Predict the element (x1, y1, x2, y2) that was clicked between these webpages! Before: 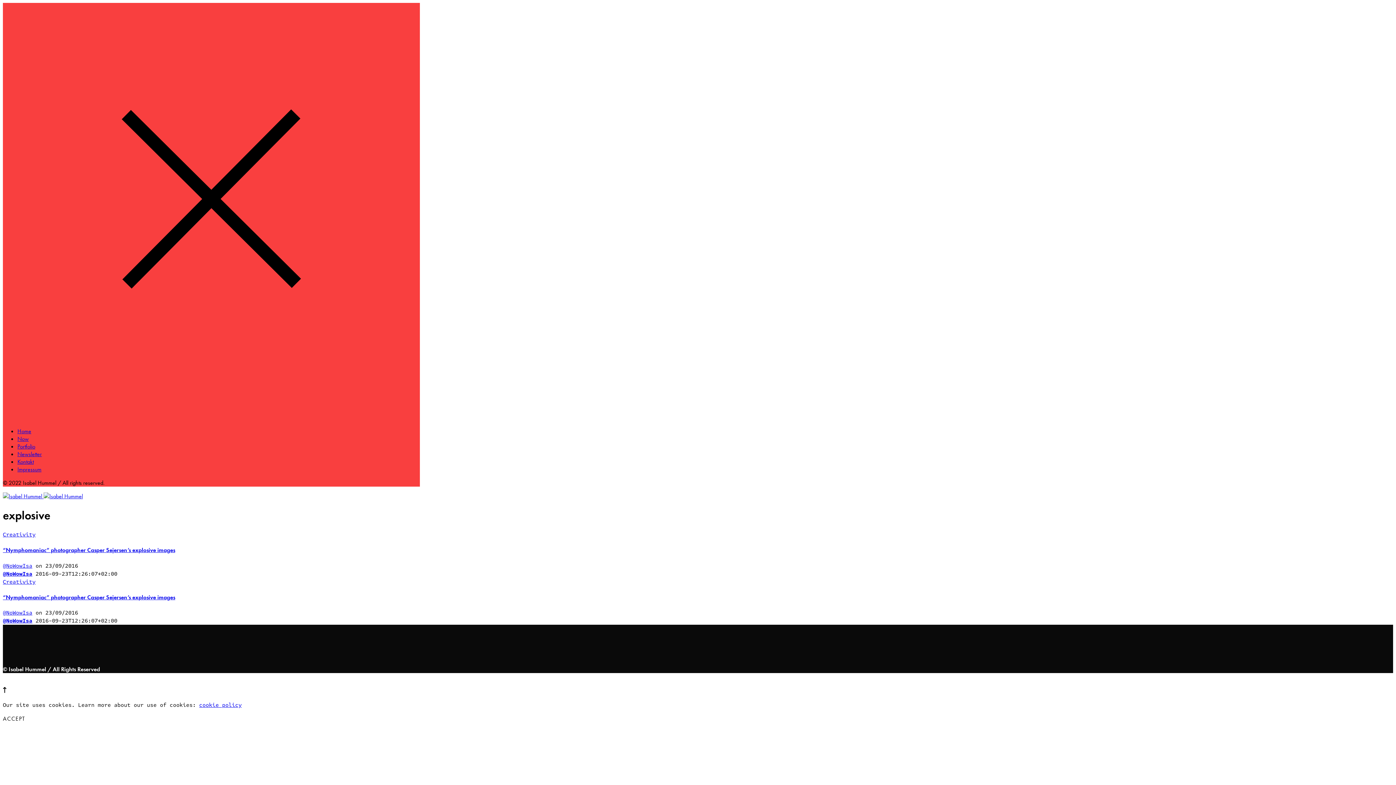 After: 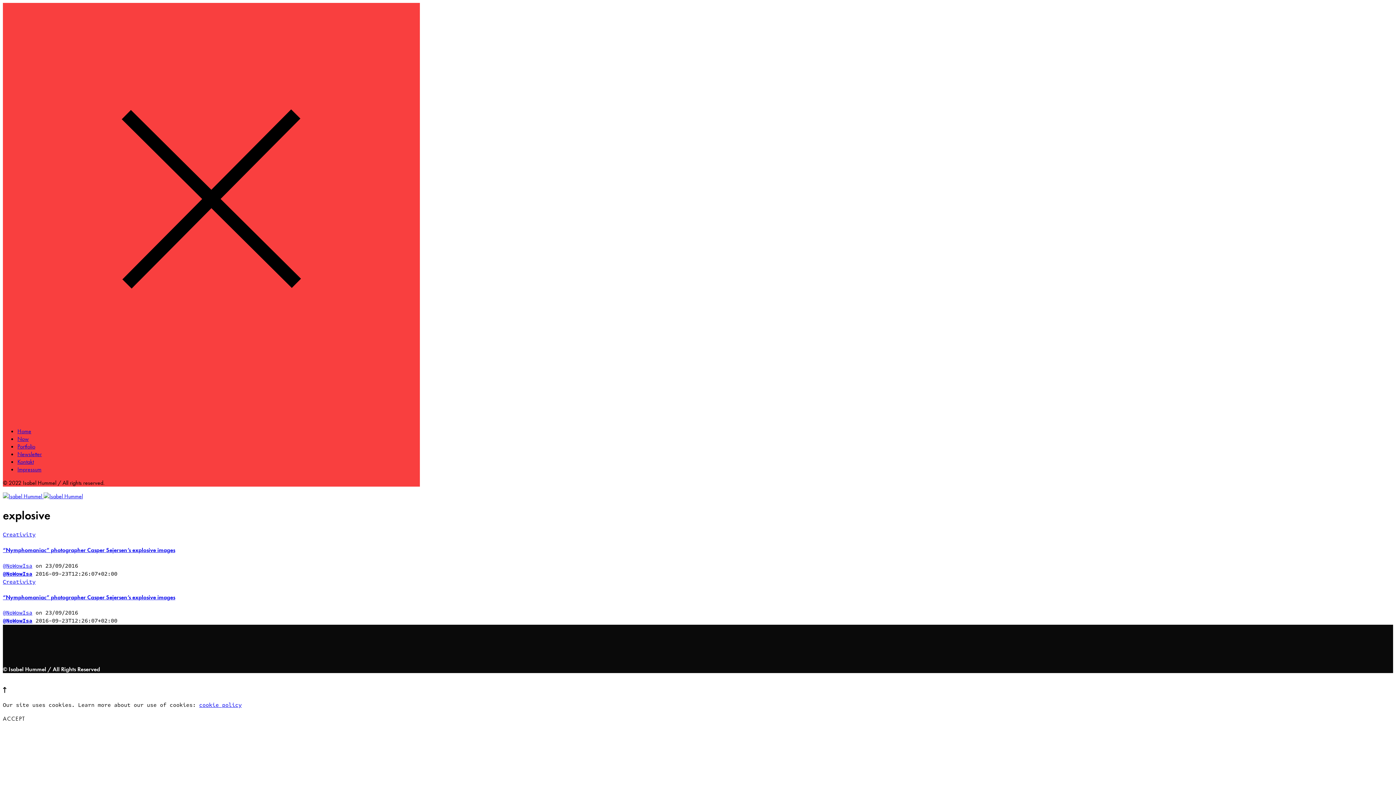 Action: bbox: (2, 687, 6, 695)